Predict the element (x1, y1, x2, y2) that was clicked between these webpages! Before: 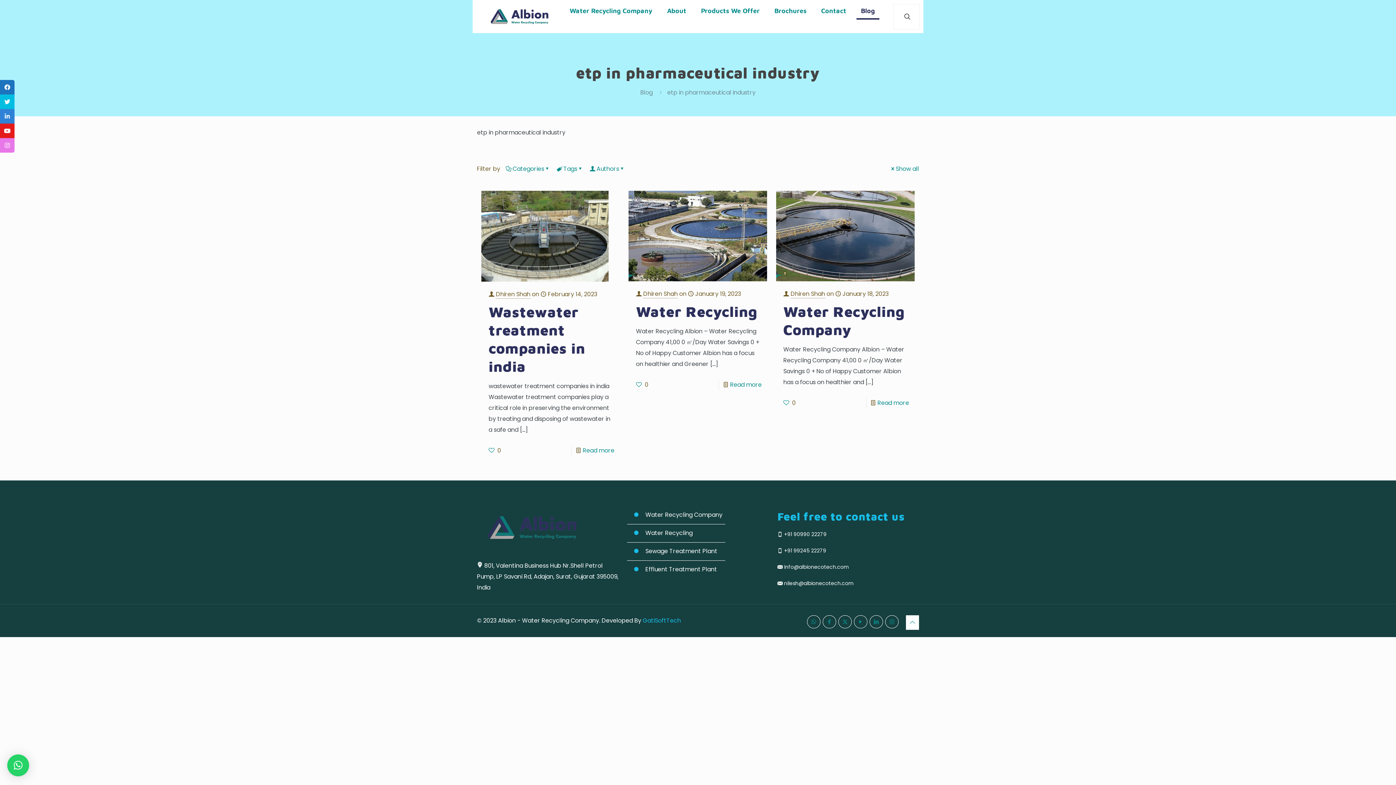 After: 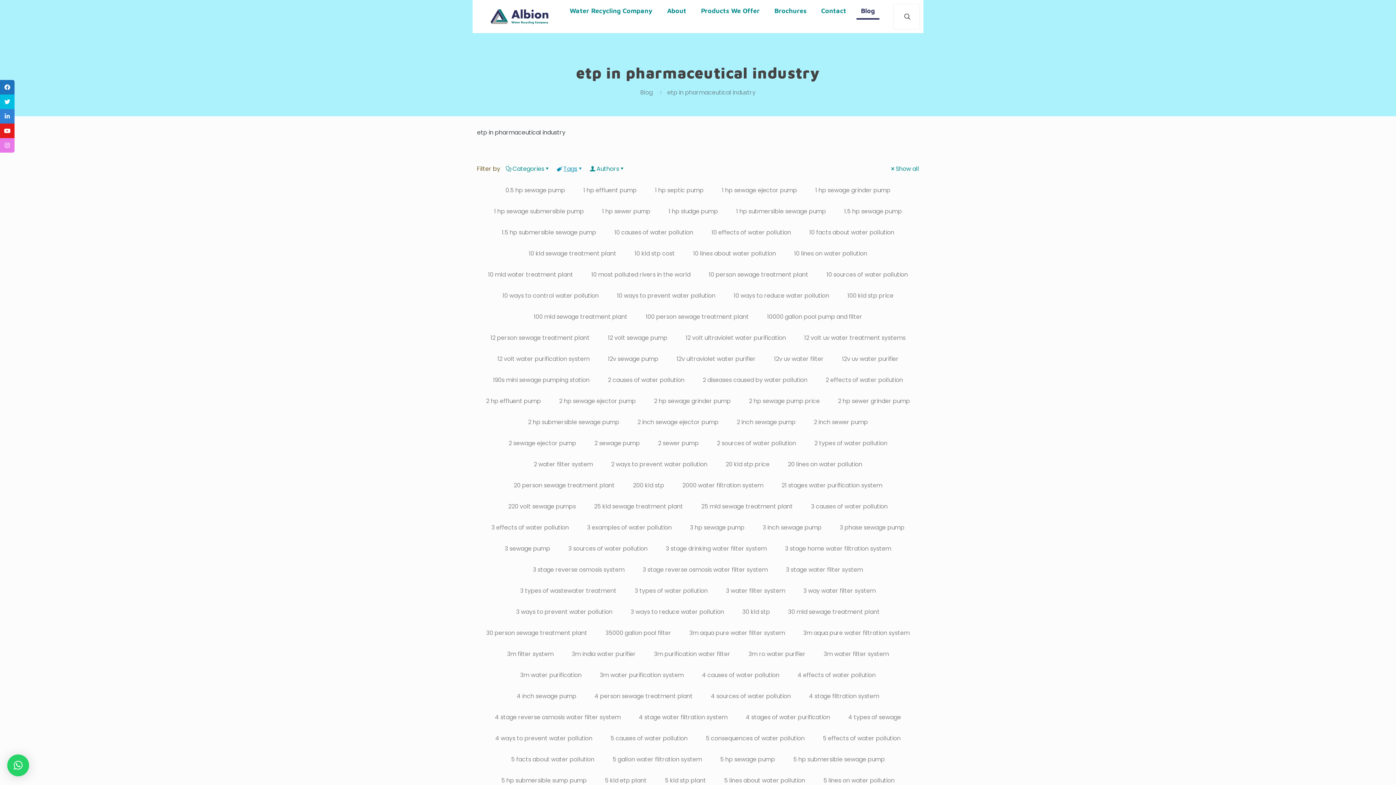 Action: bbox: (556, 164, 584, 173) label: Tags